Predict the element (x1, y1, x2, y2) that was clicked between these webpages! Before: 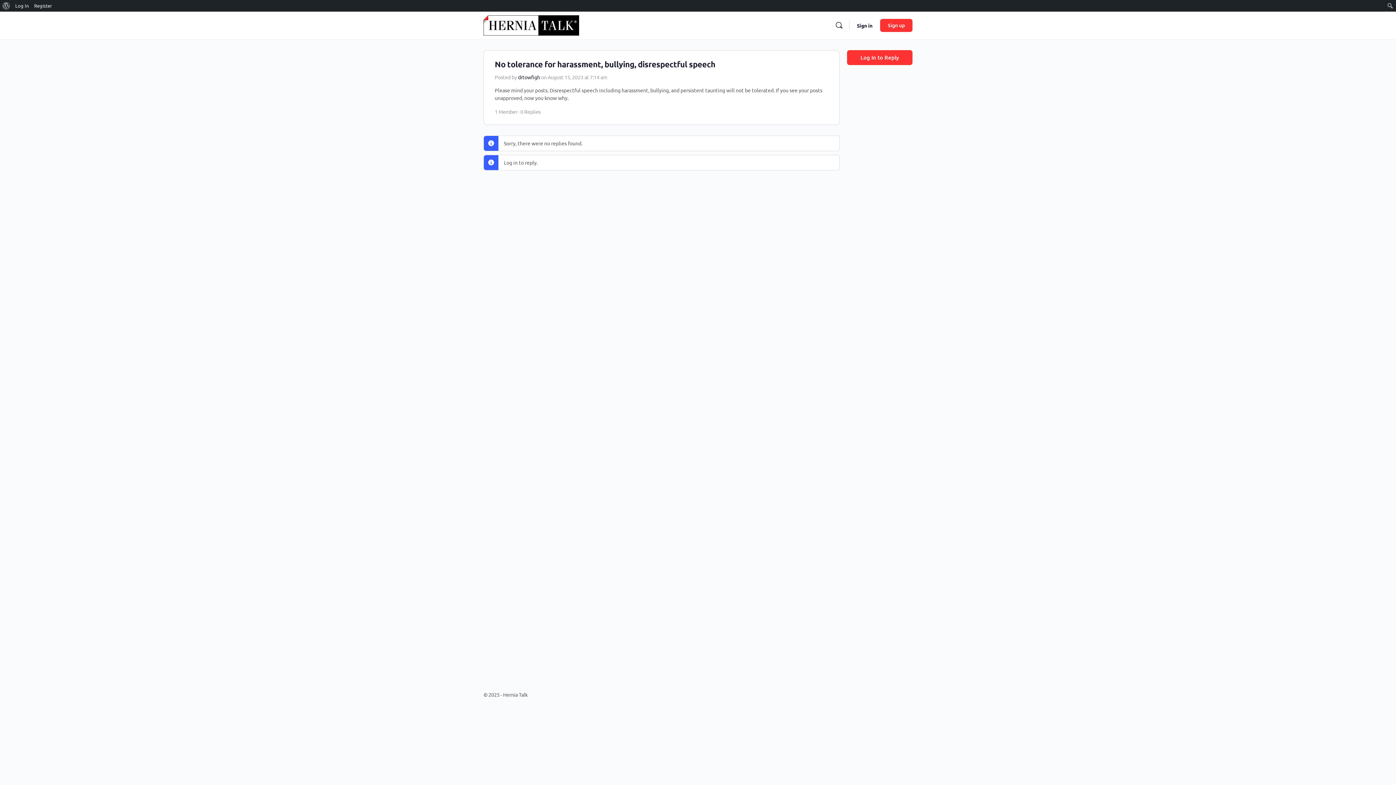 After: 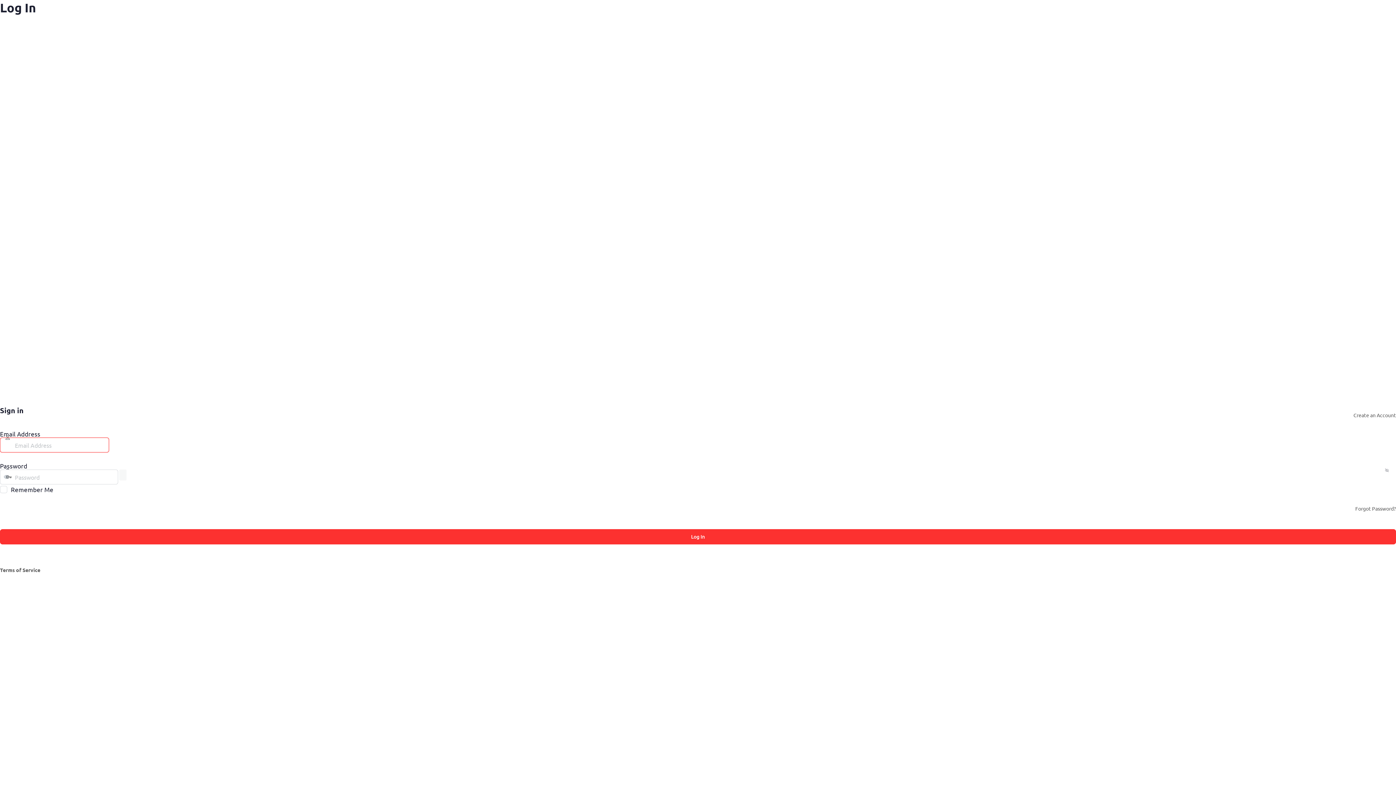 Action: bbox: (847, 50, 912, 65) label: Log In to Reply